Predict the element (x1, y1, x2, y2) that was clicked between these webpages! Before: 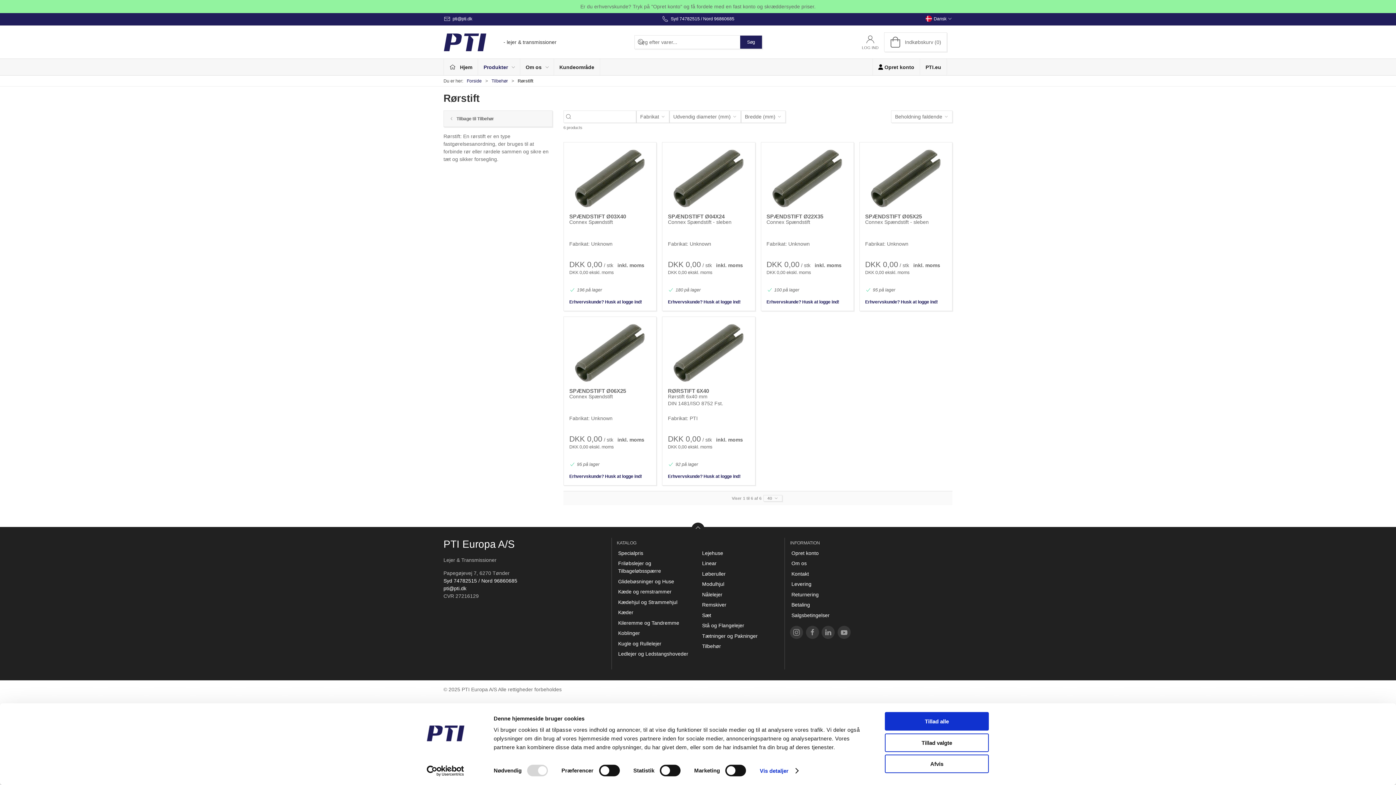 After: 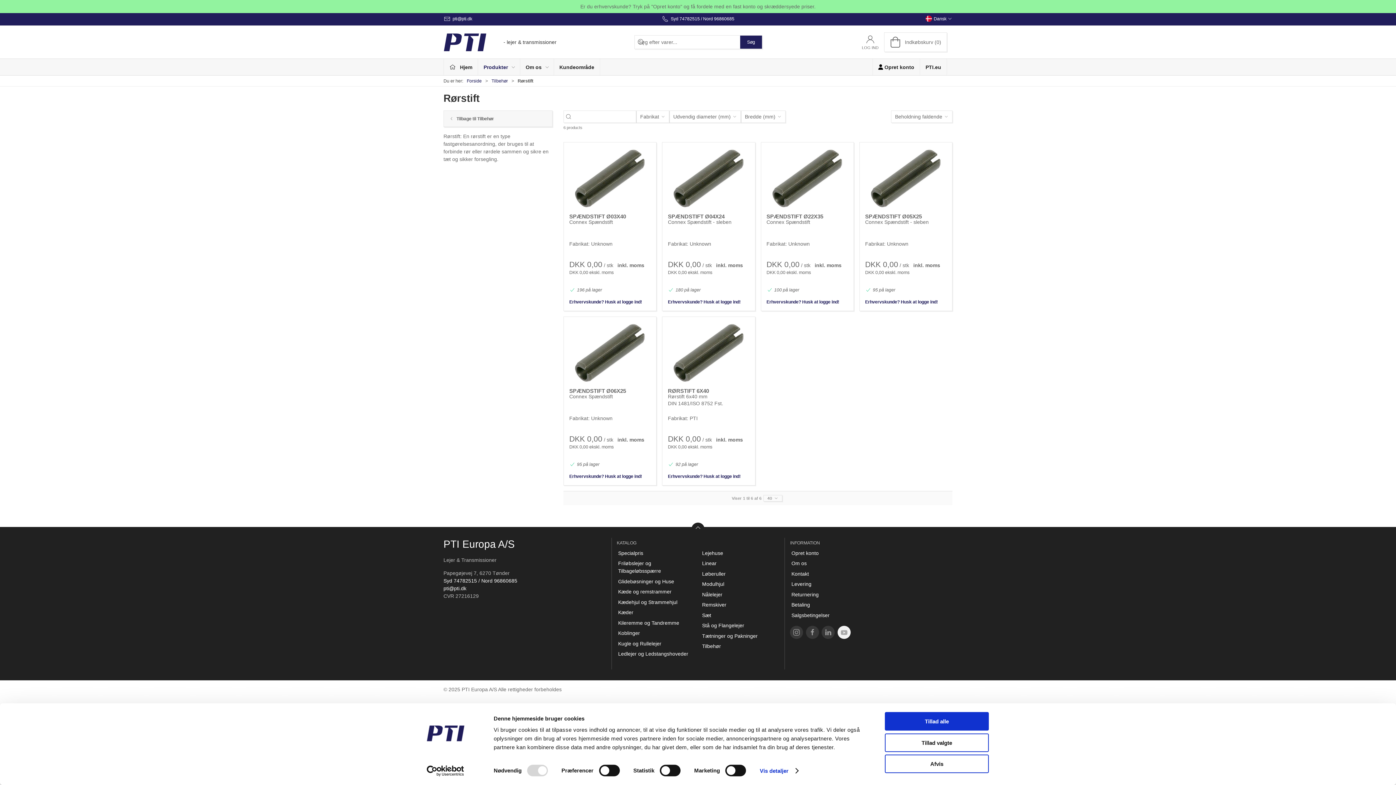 Action: bbox: (837, 626, 850, 639)